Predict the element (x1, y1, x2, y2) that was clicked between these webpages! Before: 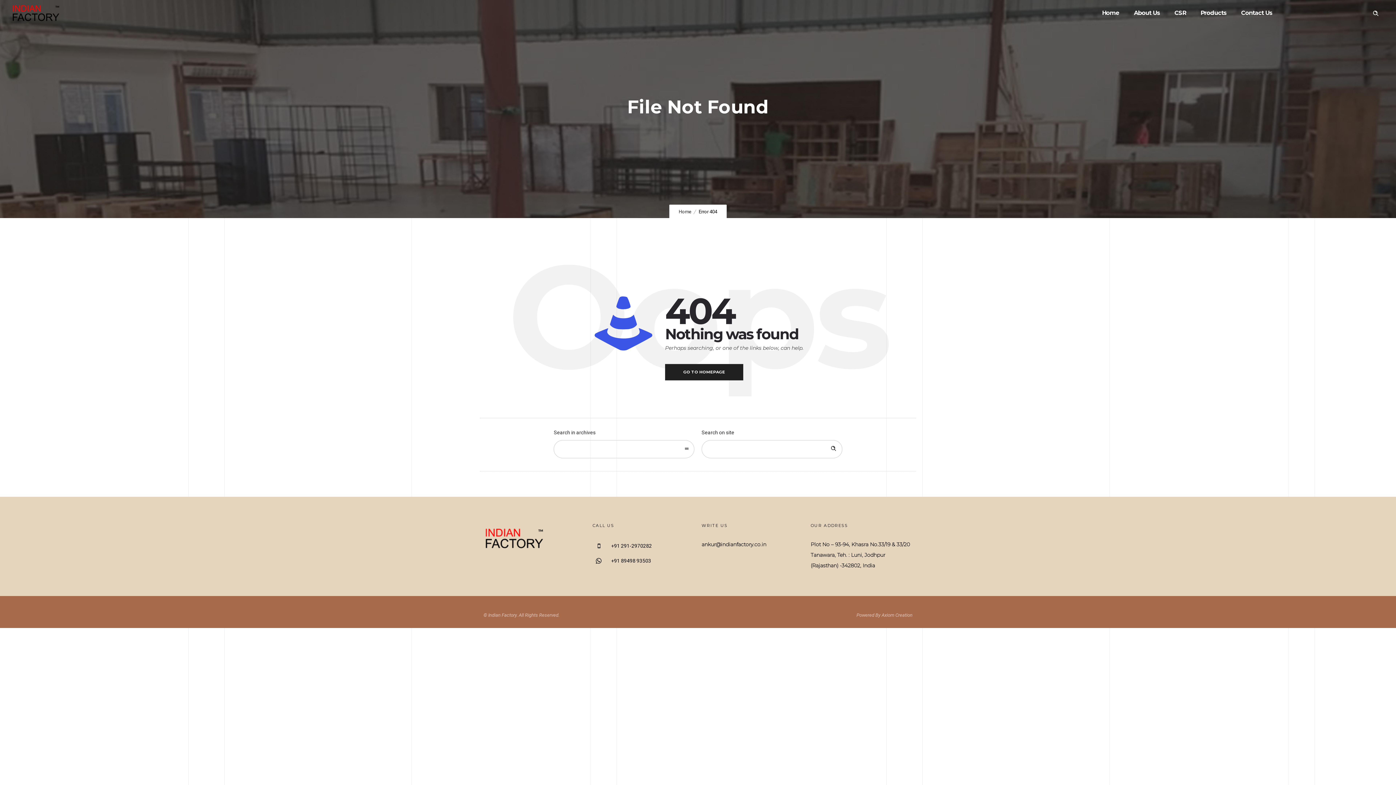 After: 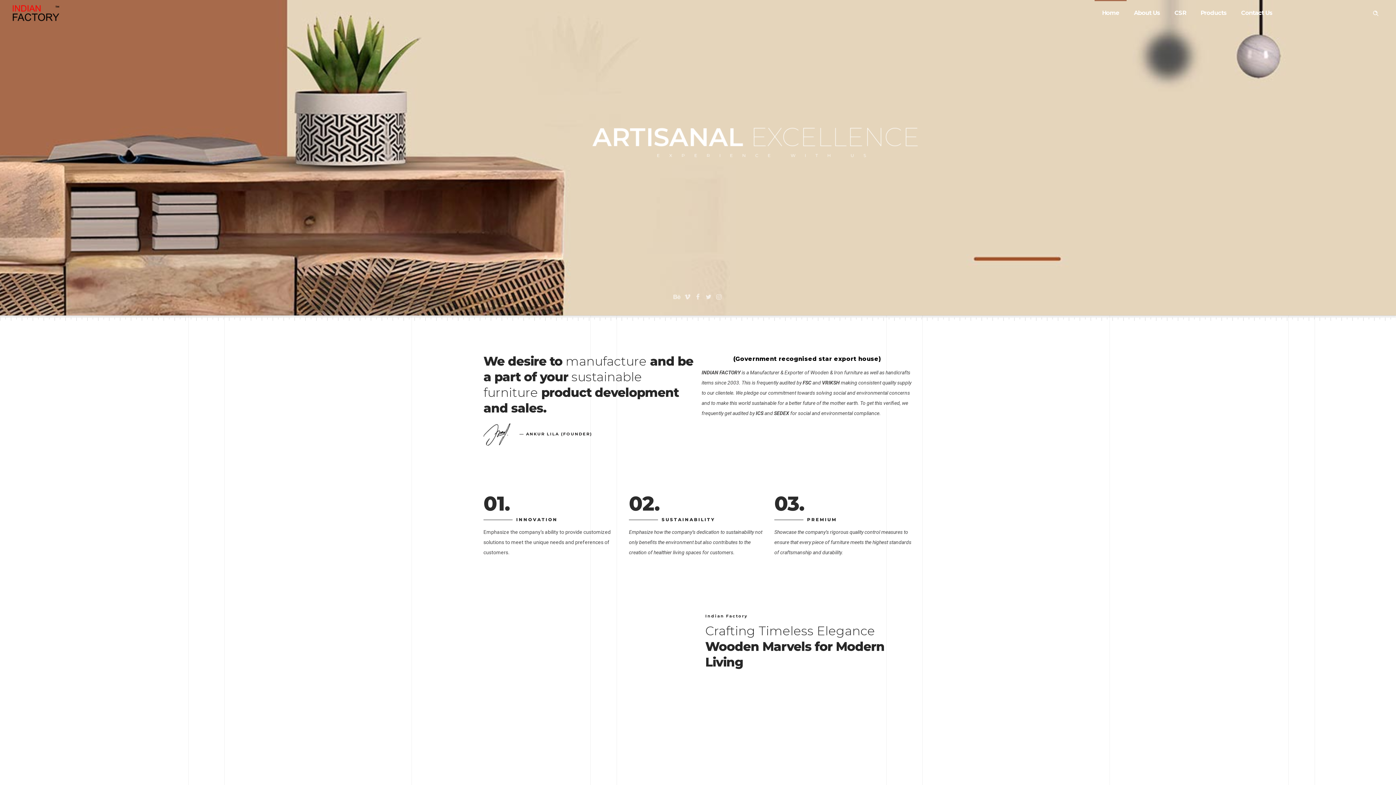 Action: bbox: (678, 209, 691, 214) label: Home